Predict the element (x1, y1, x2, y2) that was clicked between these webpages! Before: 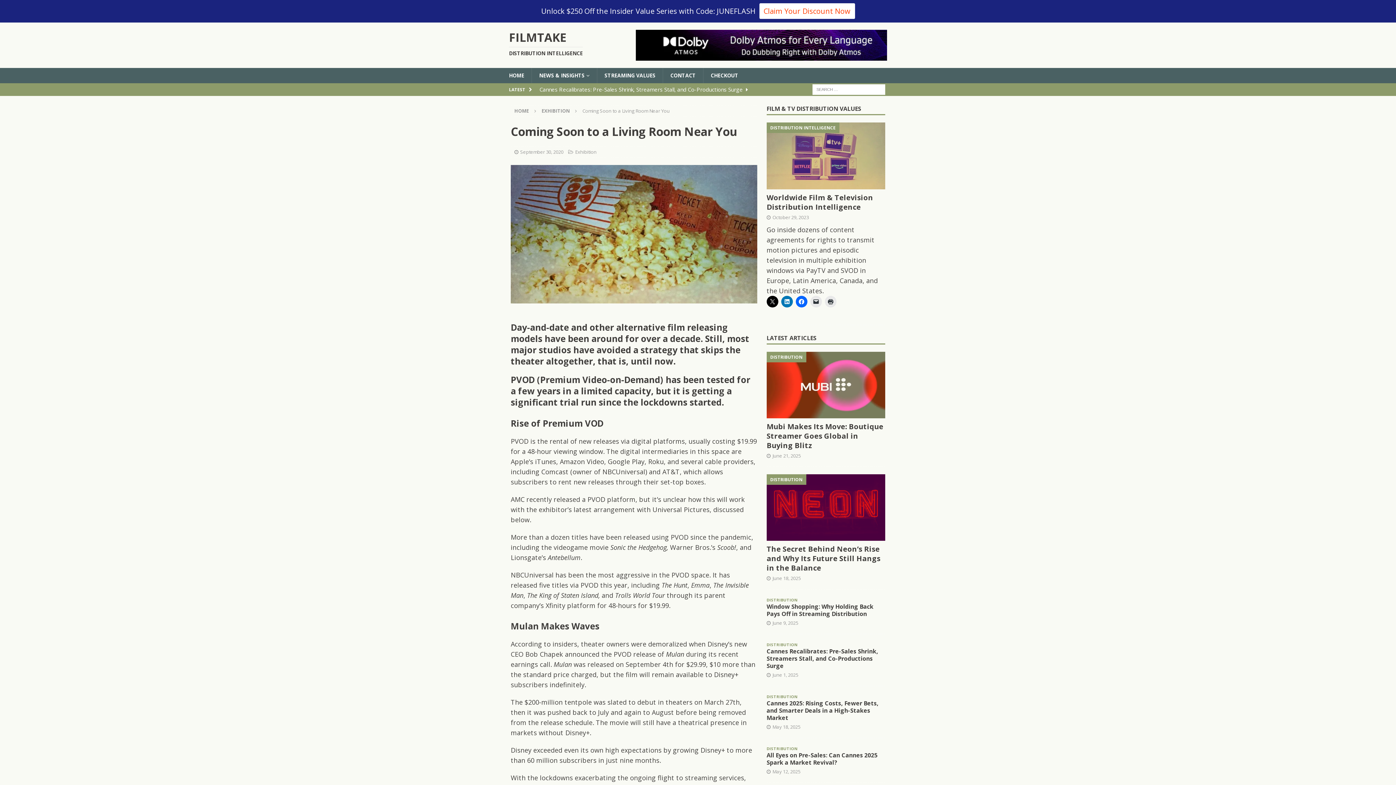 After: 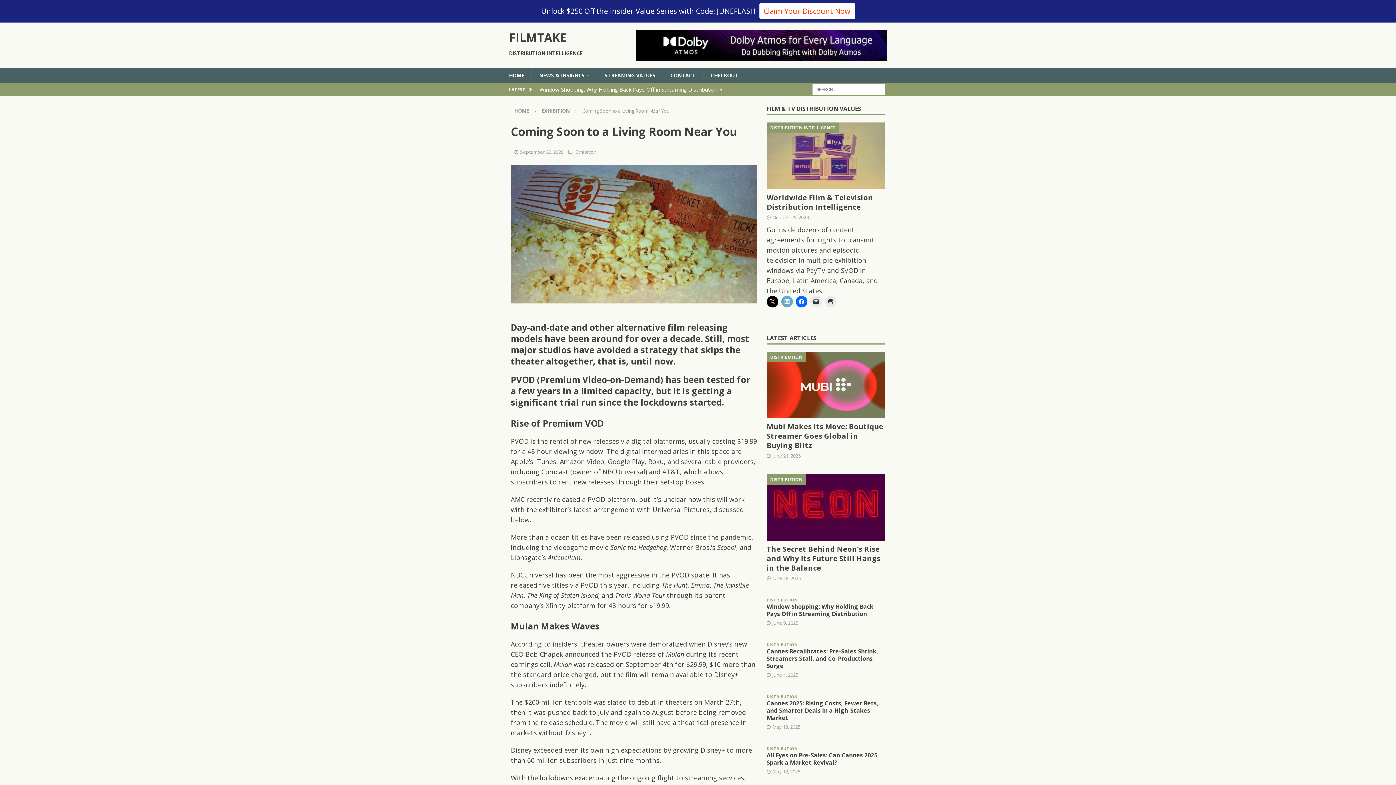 Action: bbox: (781, 295, 793, 307) label: Click to share on LinkedIn (Opens in new window)